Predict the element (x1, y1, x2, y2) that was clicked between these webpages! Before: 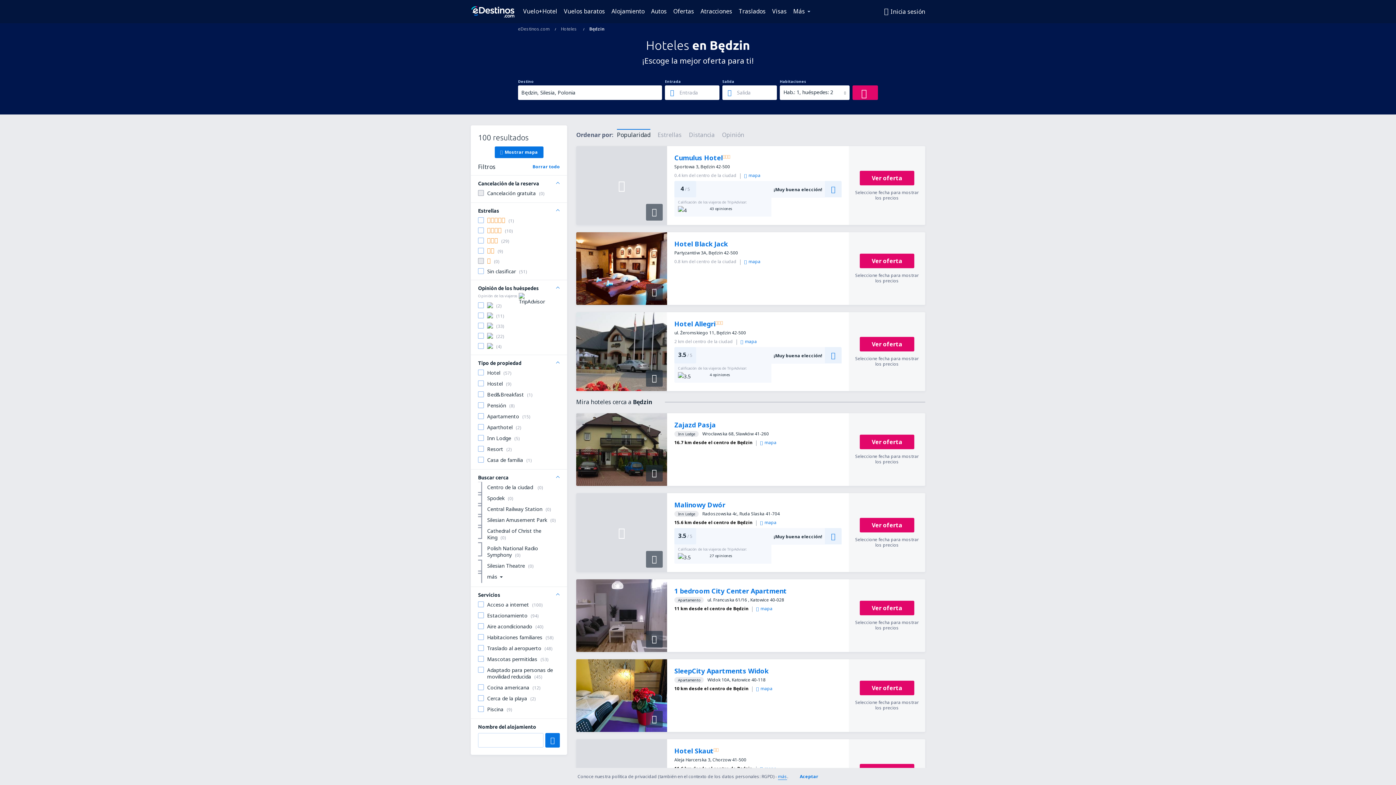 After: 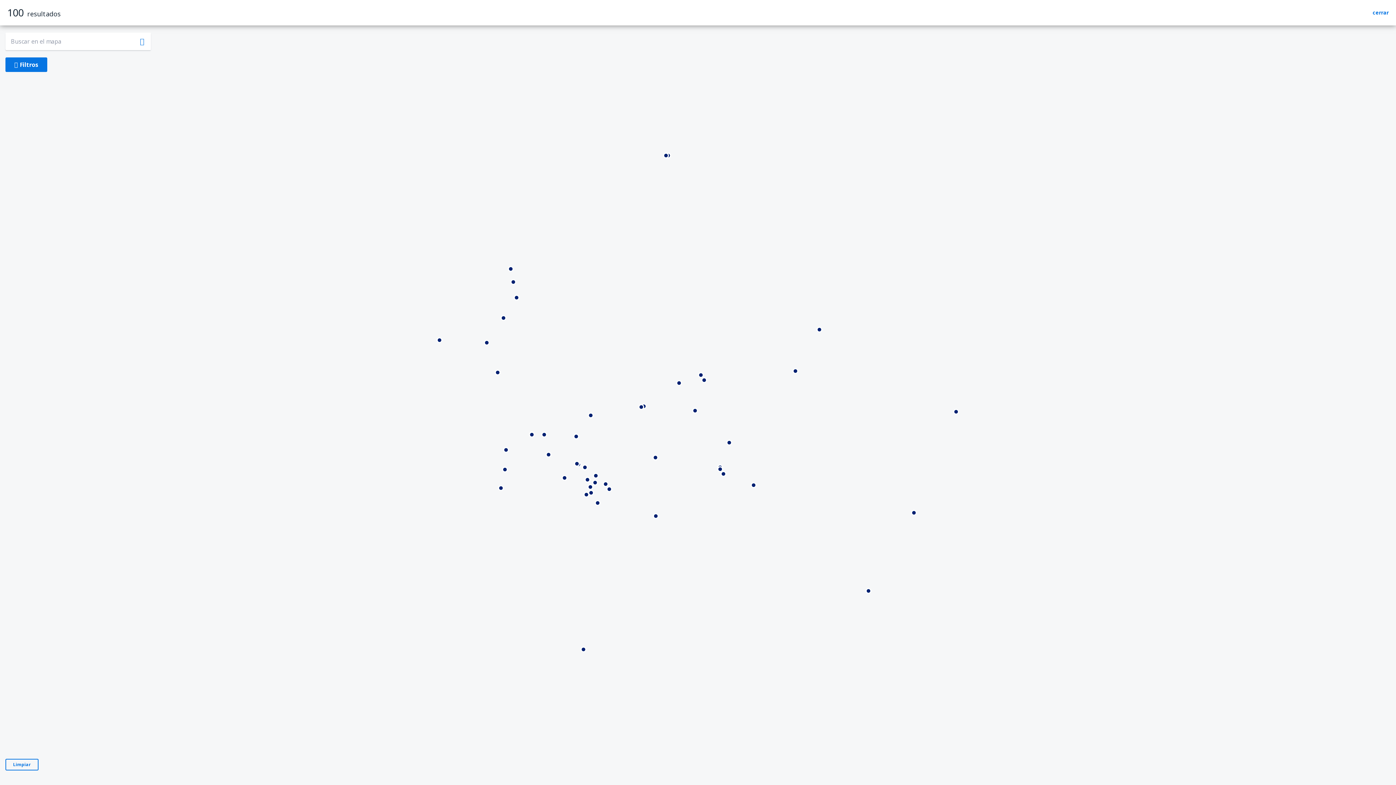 Action: bbox: (760, 439, 776, 445) label: mapa